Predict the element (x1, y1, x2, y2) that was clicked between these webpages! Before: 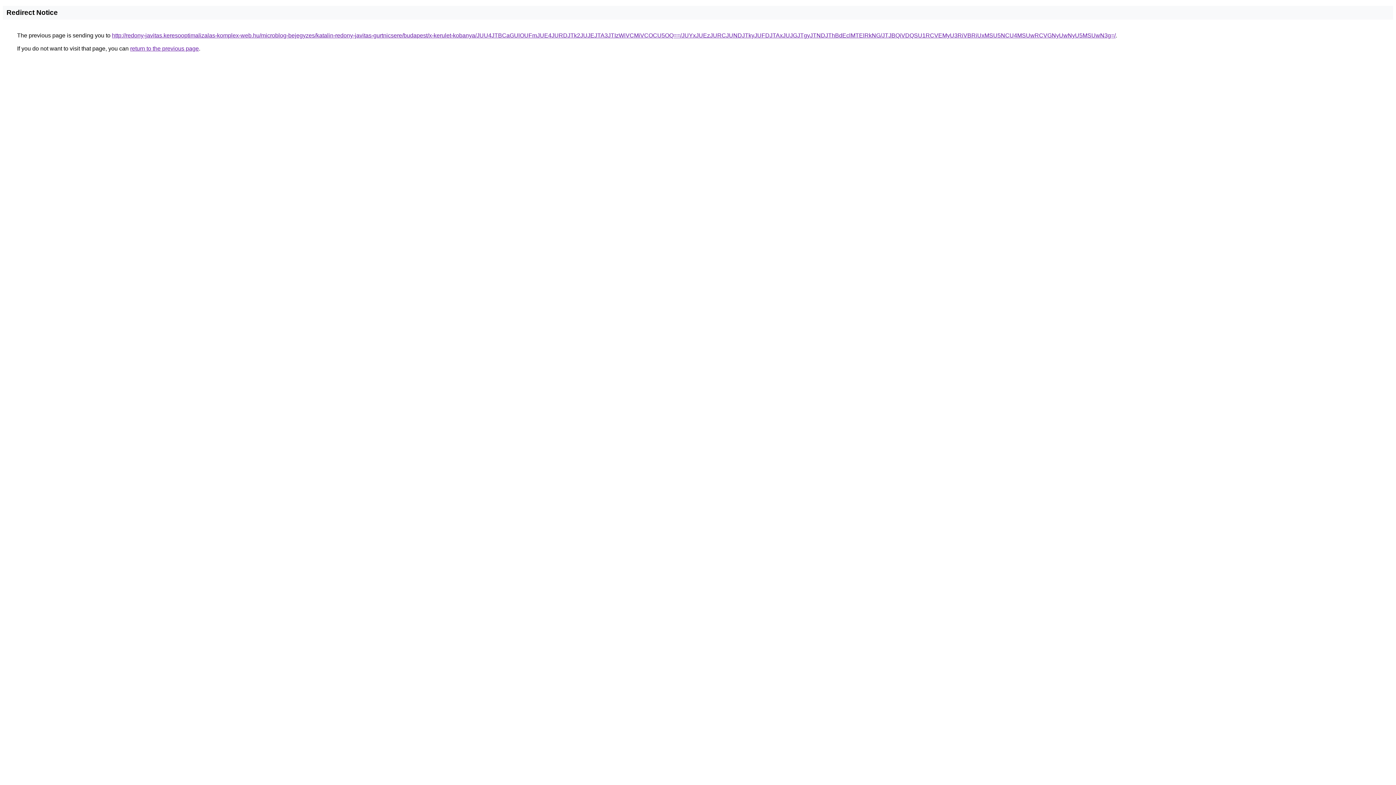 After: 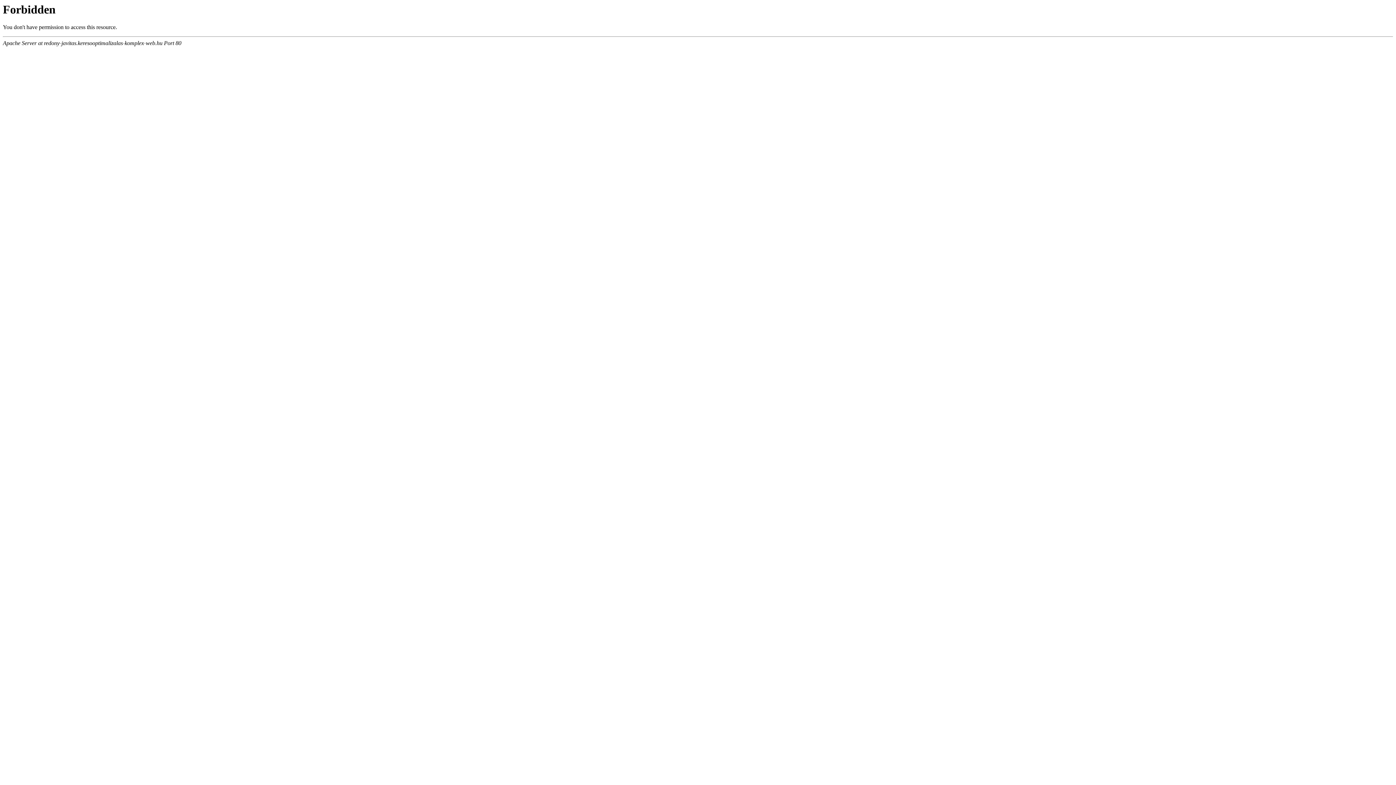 Action: label: http://redony-javitas.keresooptimalizalas-komplex-web.hu/microblog-bejegyzes/katalin-redony-javitas-gurtnicsere/budapest/x-kerulet-kobanya/JUU4JTBCaGUlOUFmJUE4JURDJTk2JUJEJTA3JTIzWiVCMiVCOCU5OQ==/JUYxJUEzJURCJUNDJTkyJUFDJTAxJUJGJTgyJTNDJThBdEclMTElRkNG/JTJBQiVDQSU1RCVEMyU3RiVBRiUxMSU5NCU4MSUwRCVGNyUwNyU5MSUwN3g=/ bbox: (112, 32, 1116, 38)